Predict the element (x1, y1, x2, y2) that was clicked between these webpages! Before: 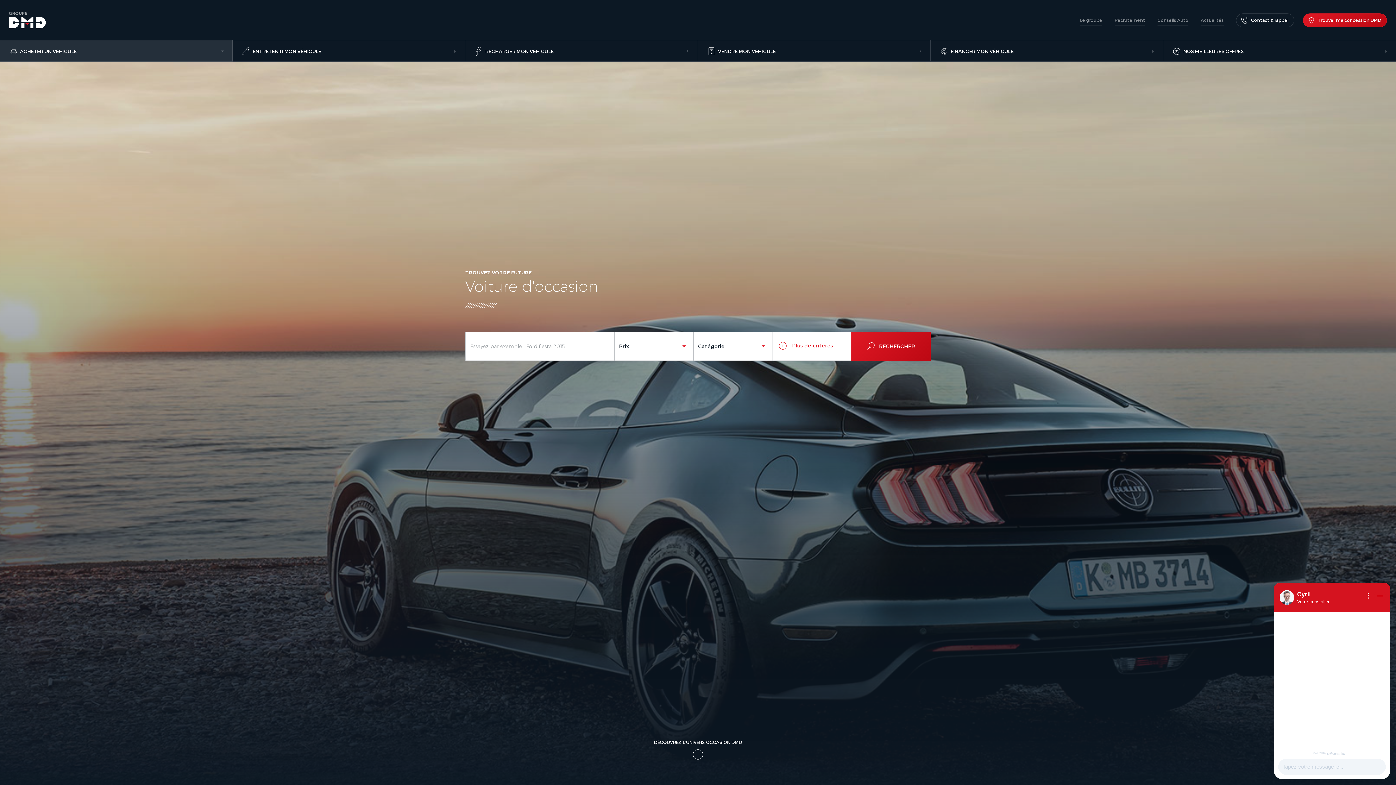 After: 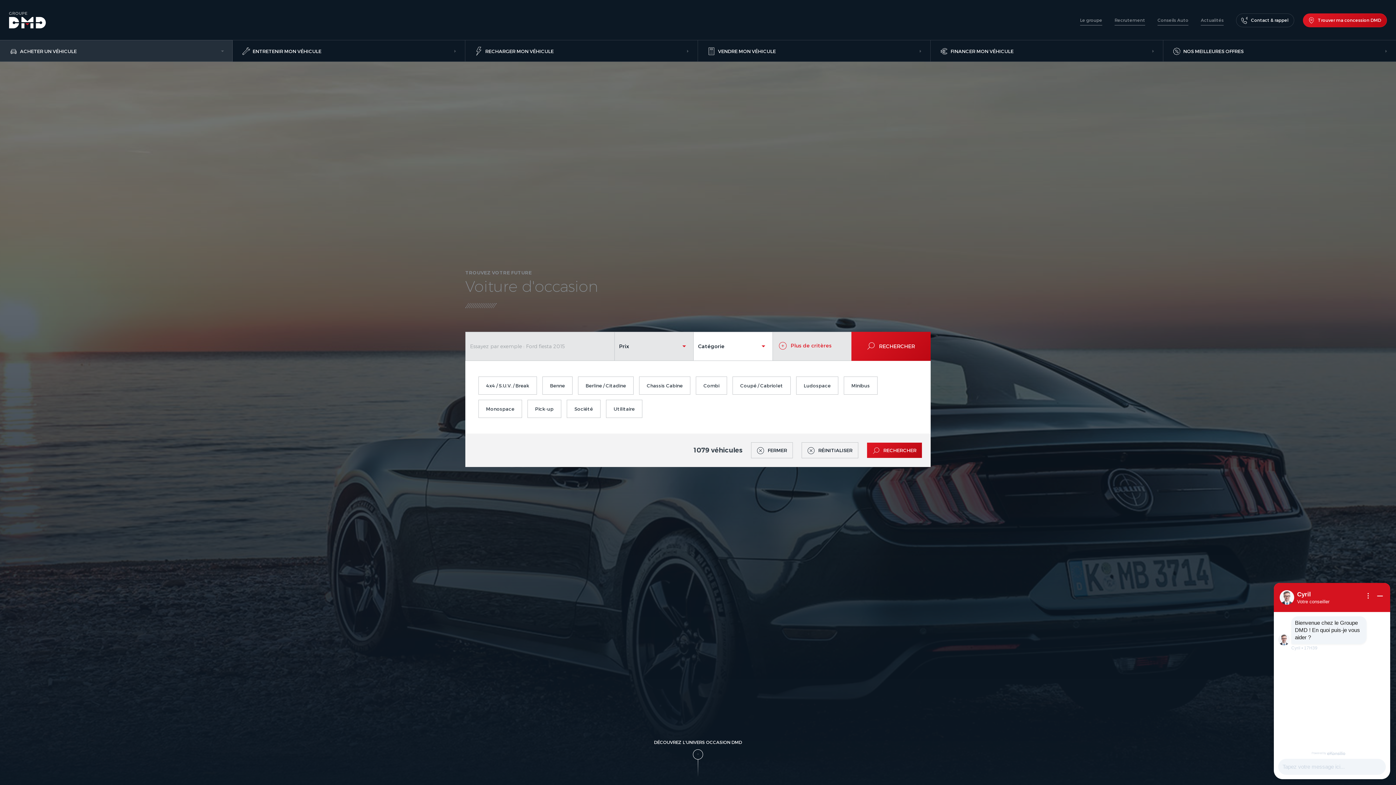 Action: bbox: (693, 331, 772, 360) label: Catégorie